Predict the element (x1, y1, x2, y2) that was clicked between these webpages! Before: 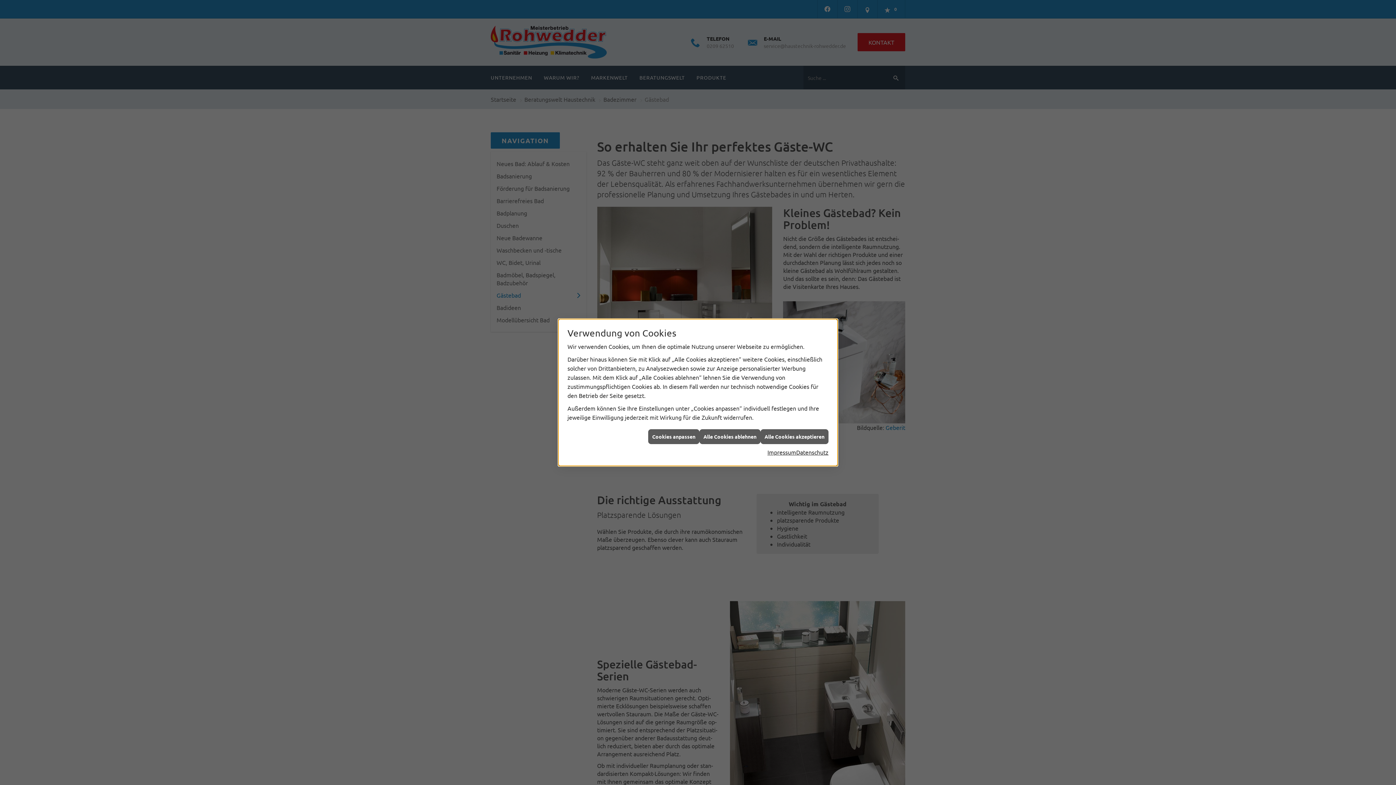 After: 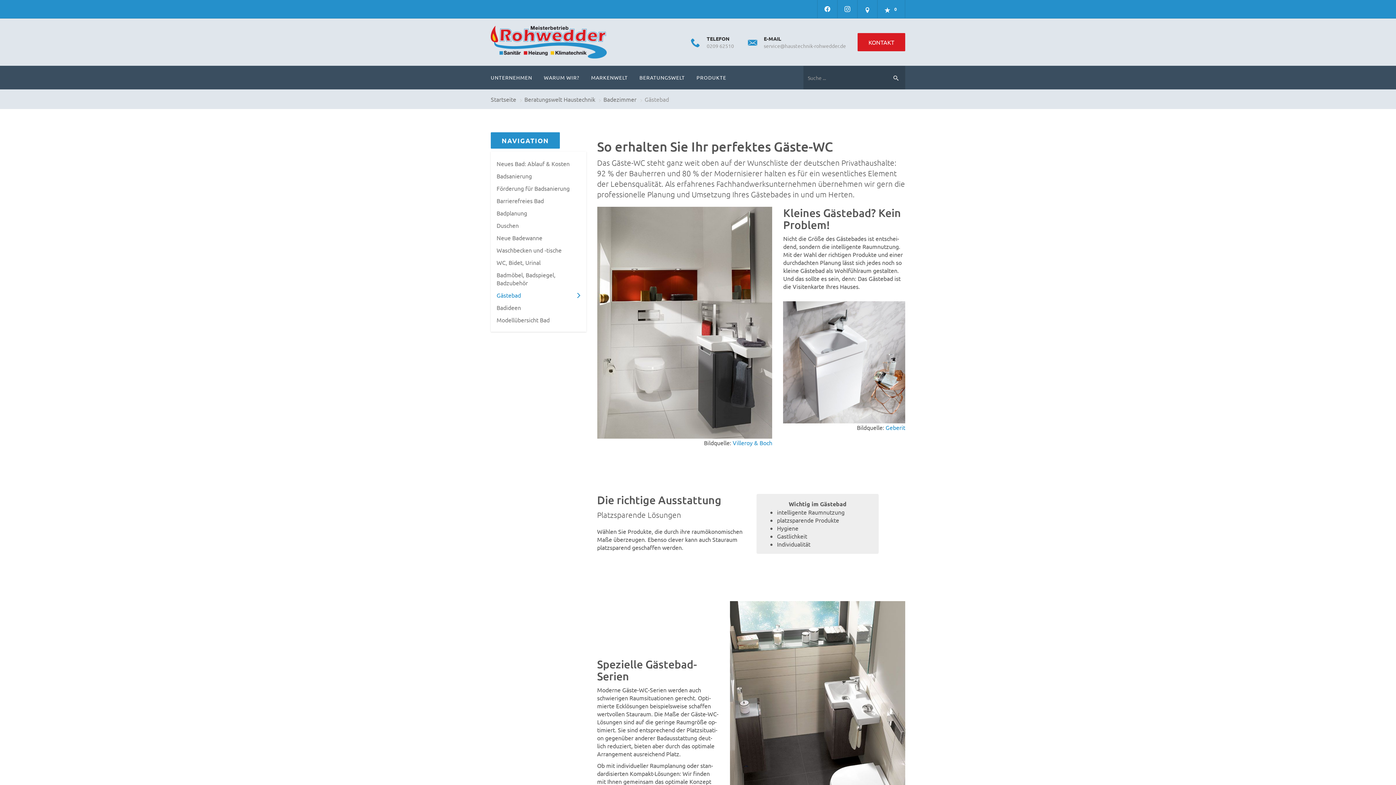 Action: bbox: (767, 448, 796, 457) label: Impressum